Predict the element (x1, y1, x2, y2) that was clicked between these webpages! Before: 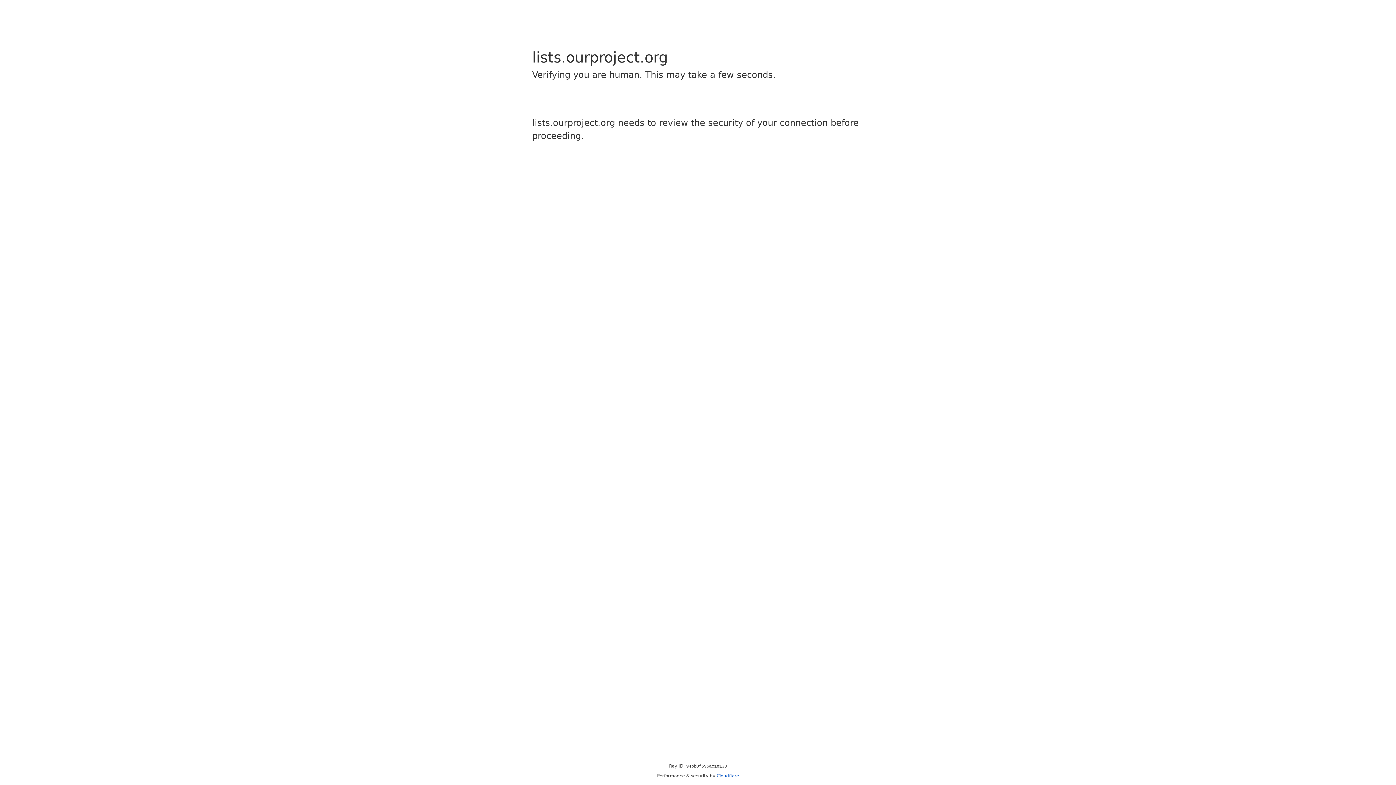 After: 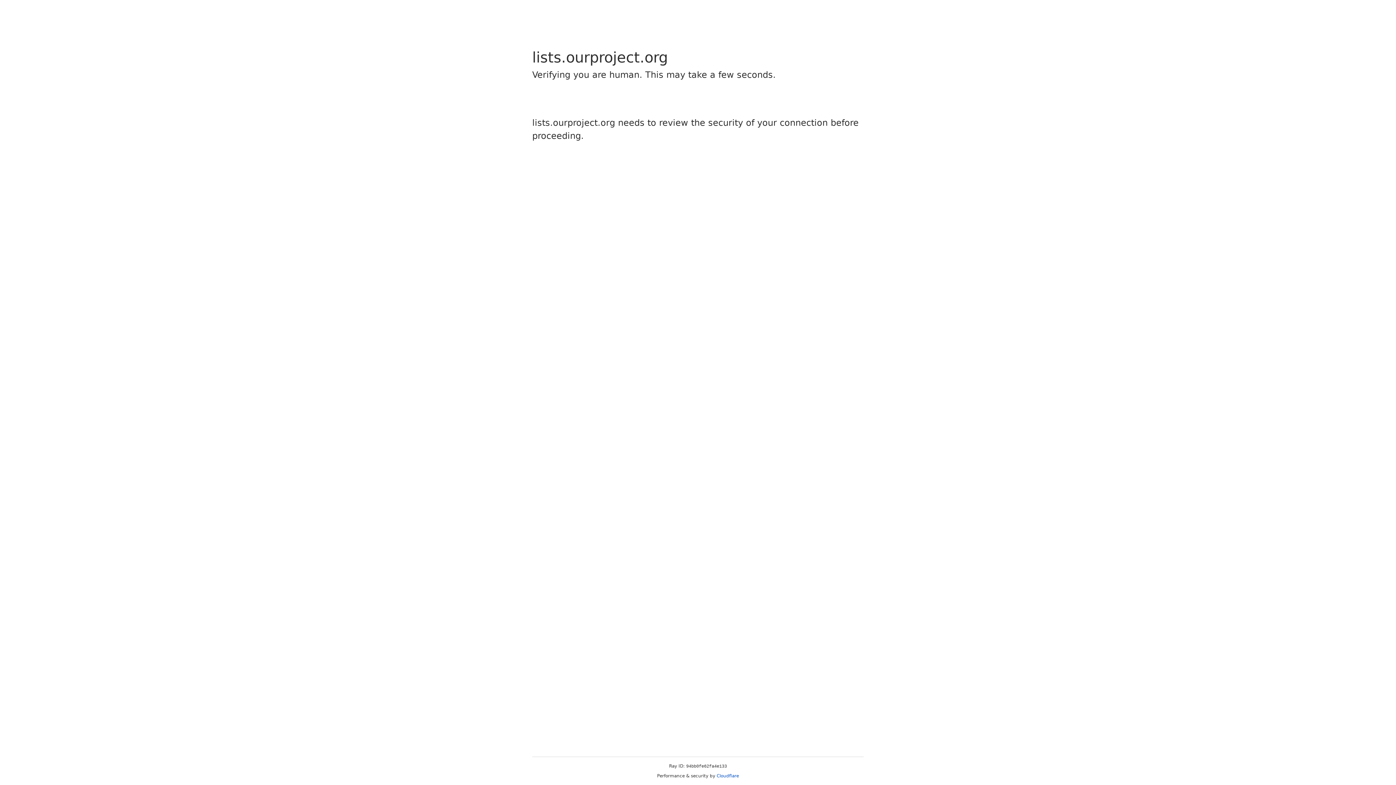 Action: bbox: (716, 773, 739, 778) label: Cloudflare